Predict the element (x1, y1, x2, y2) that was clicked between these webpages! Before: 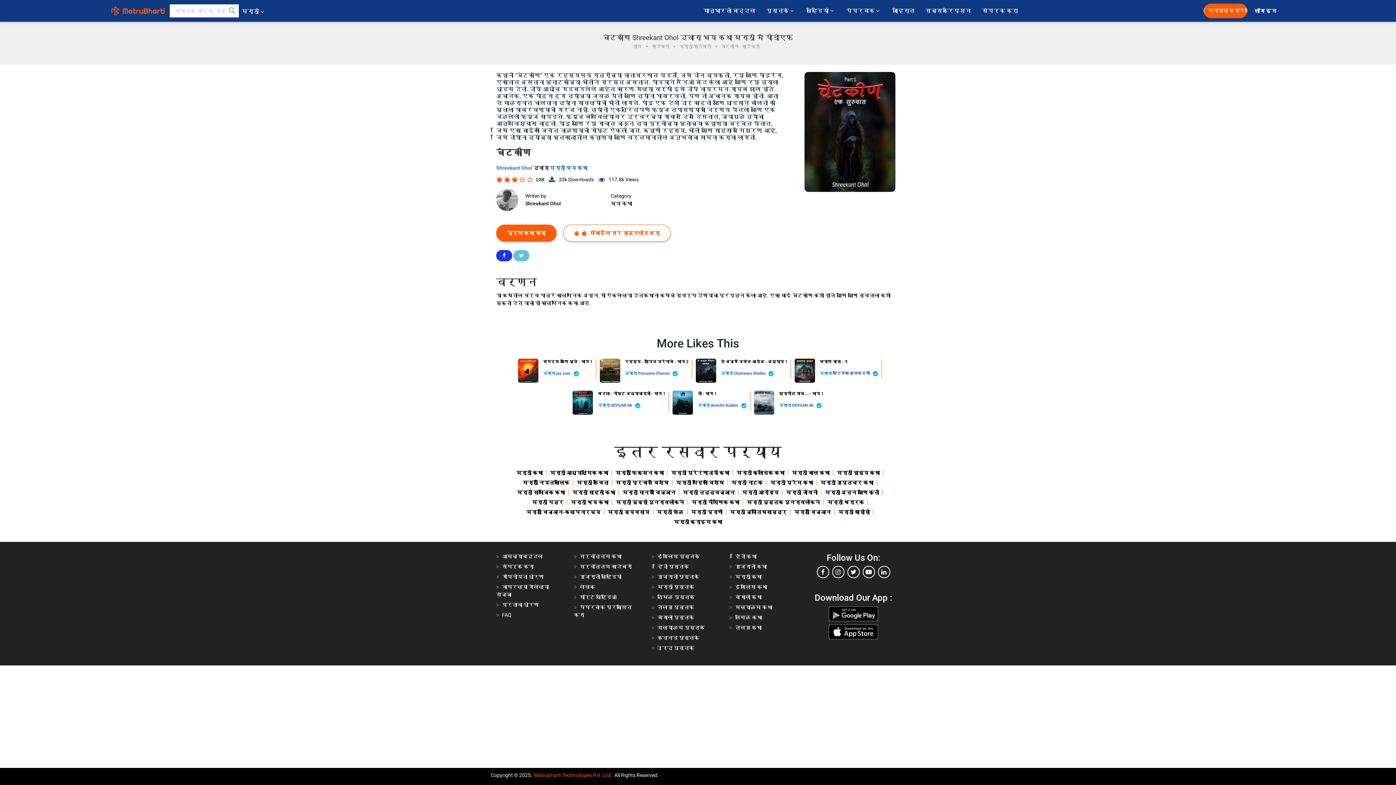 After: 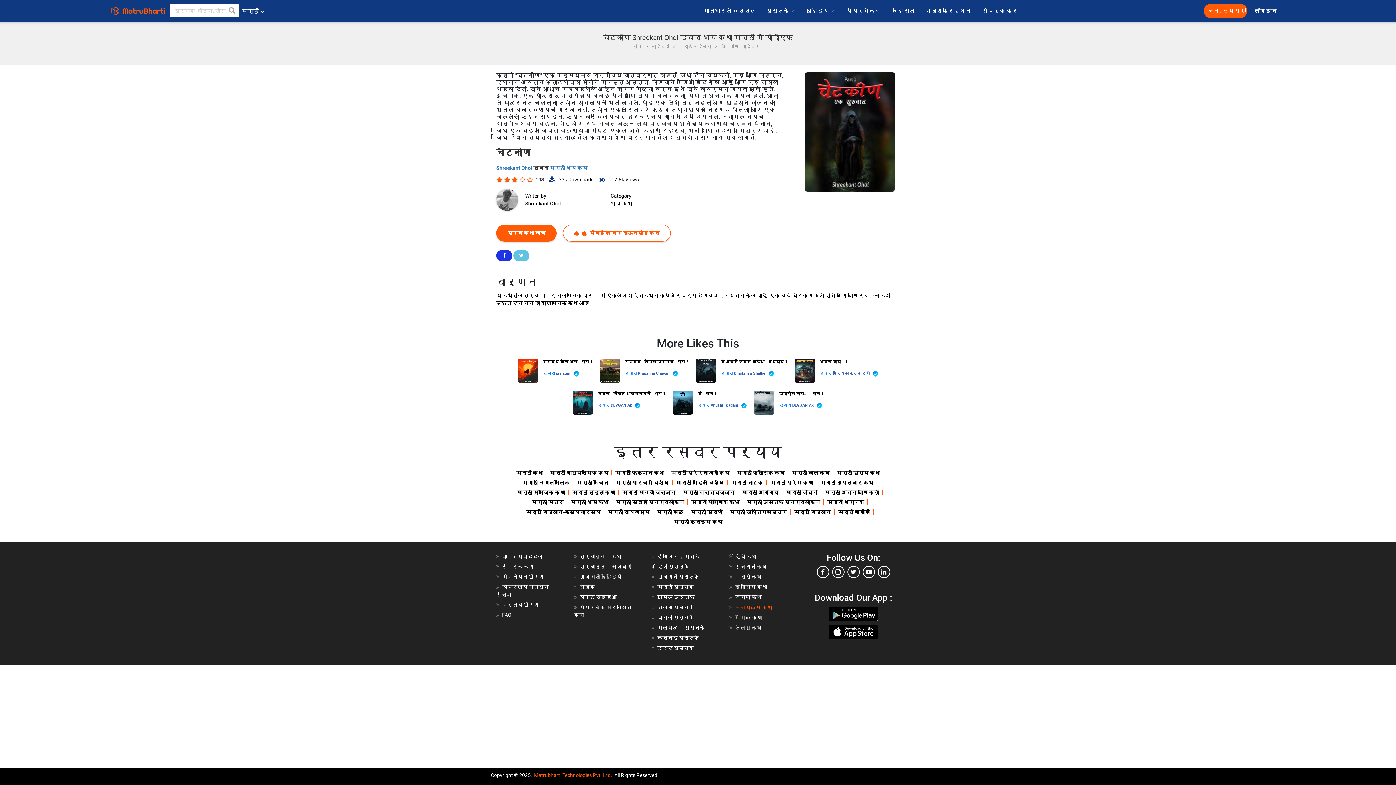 Action: label: मल्याळम कथा bbox: (735, 604, 772, 610)